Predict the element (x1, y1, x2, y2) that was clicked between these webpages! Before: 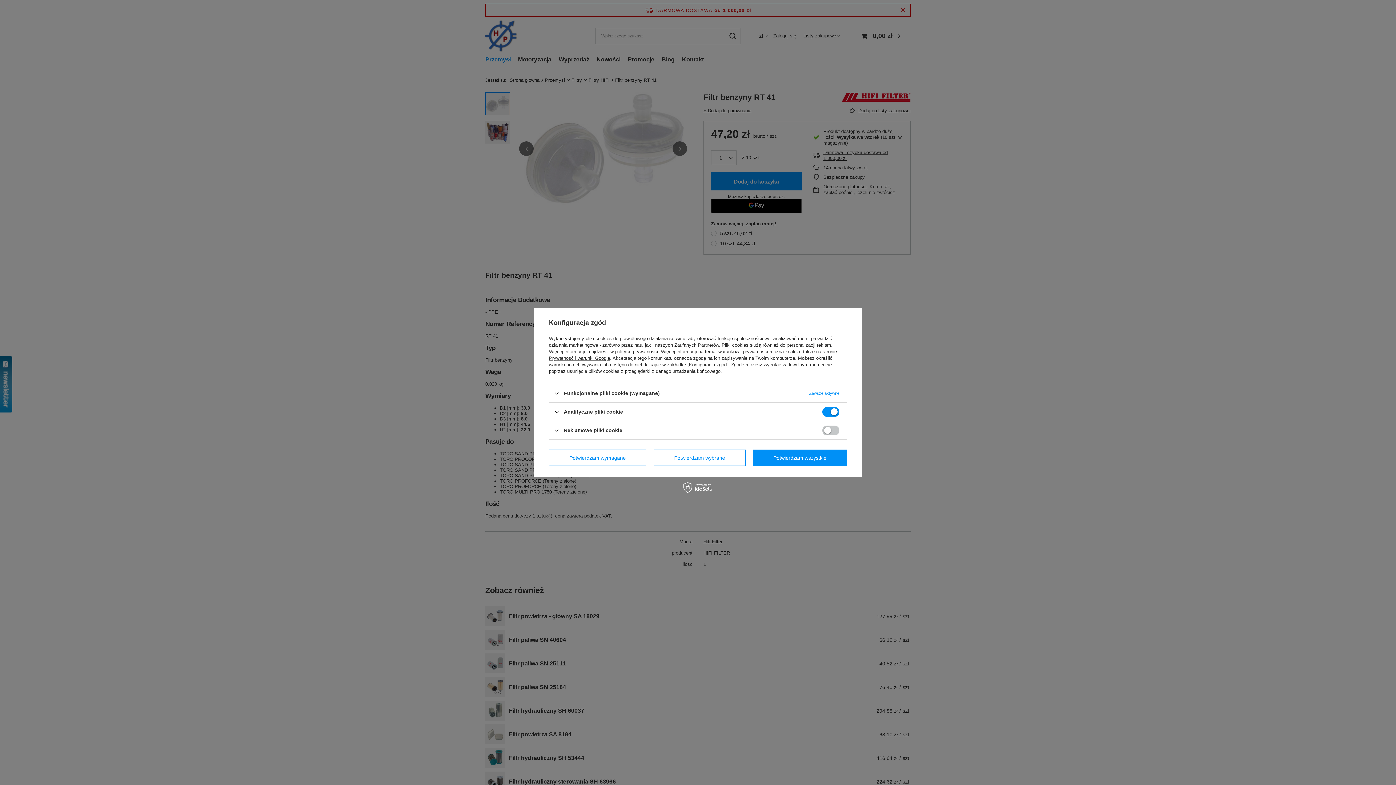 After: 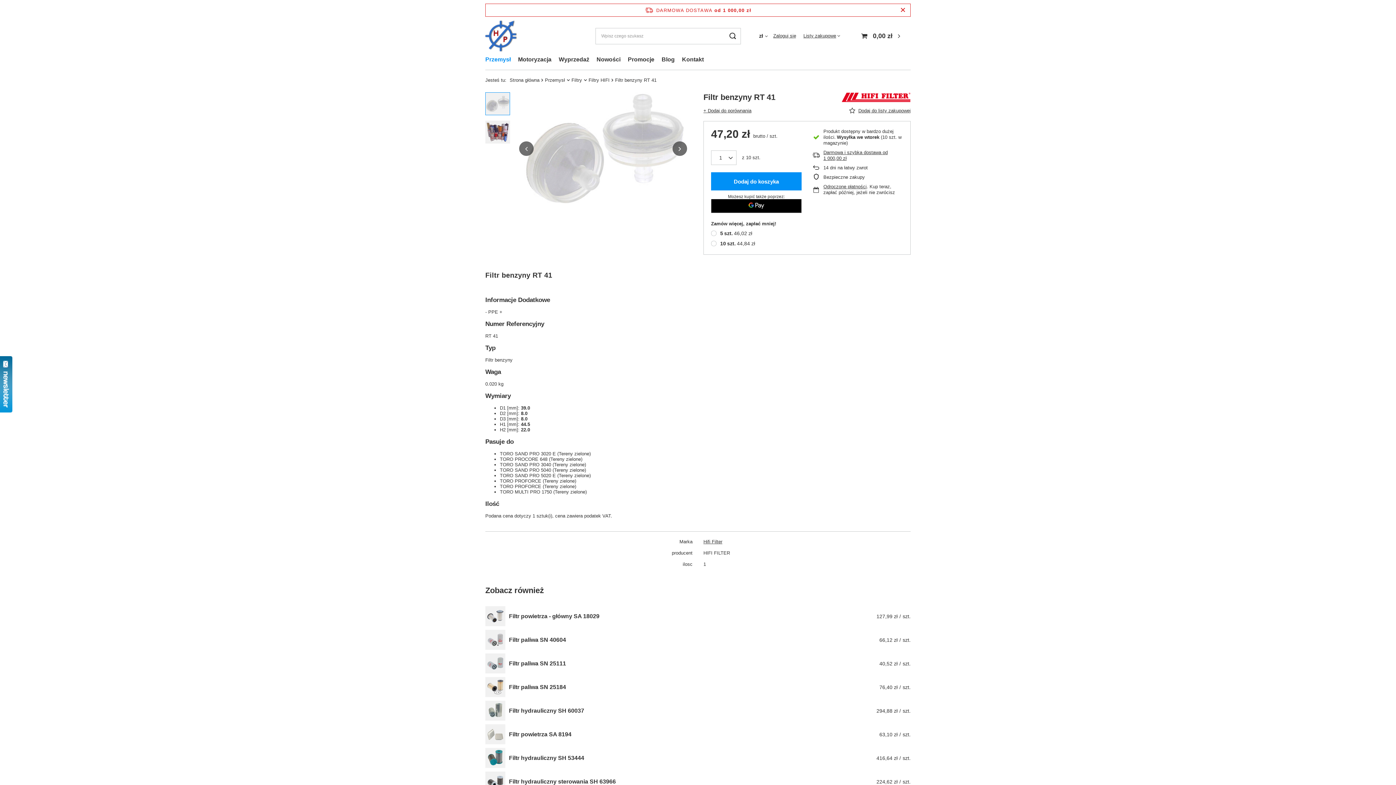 Action: bbox: (653, 449, 745, 466) label: Potwierdzam wybrane